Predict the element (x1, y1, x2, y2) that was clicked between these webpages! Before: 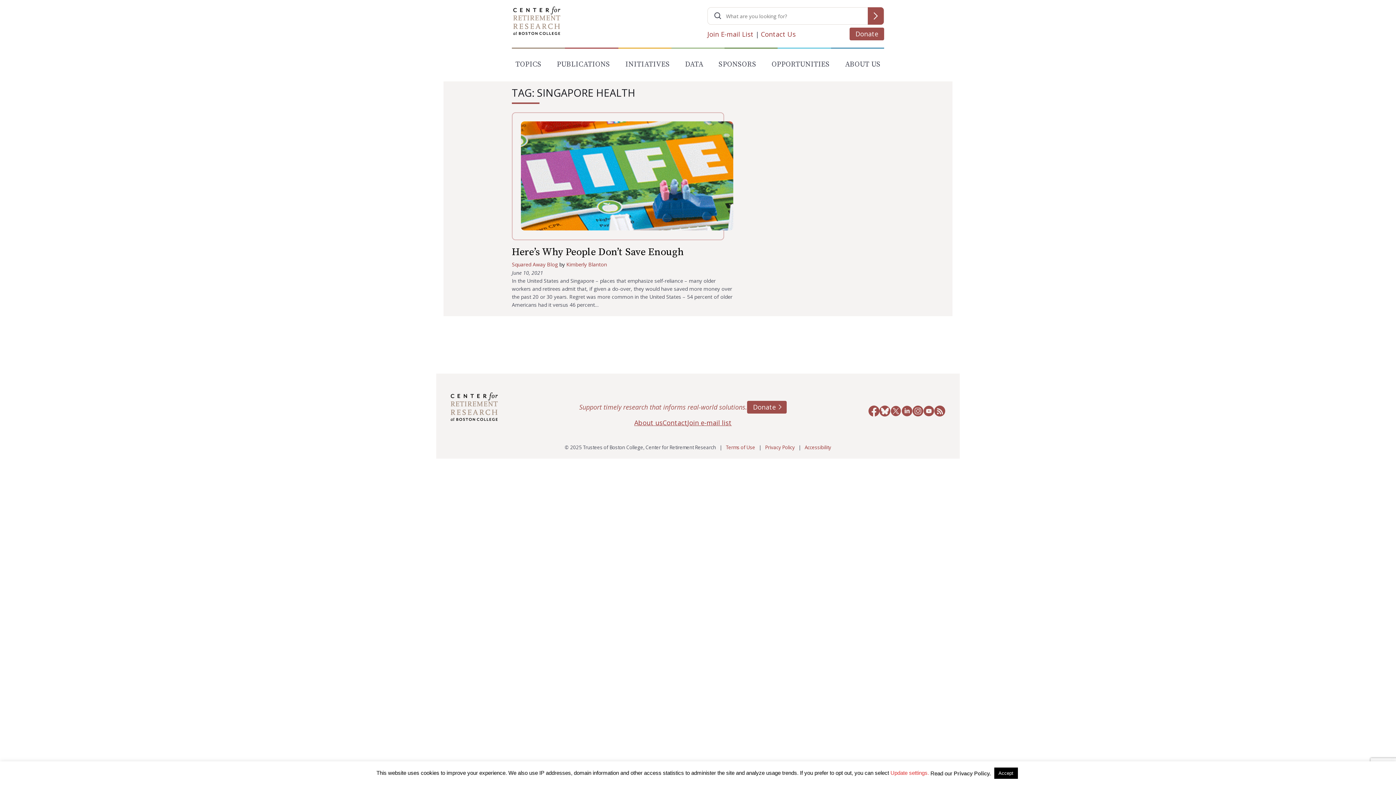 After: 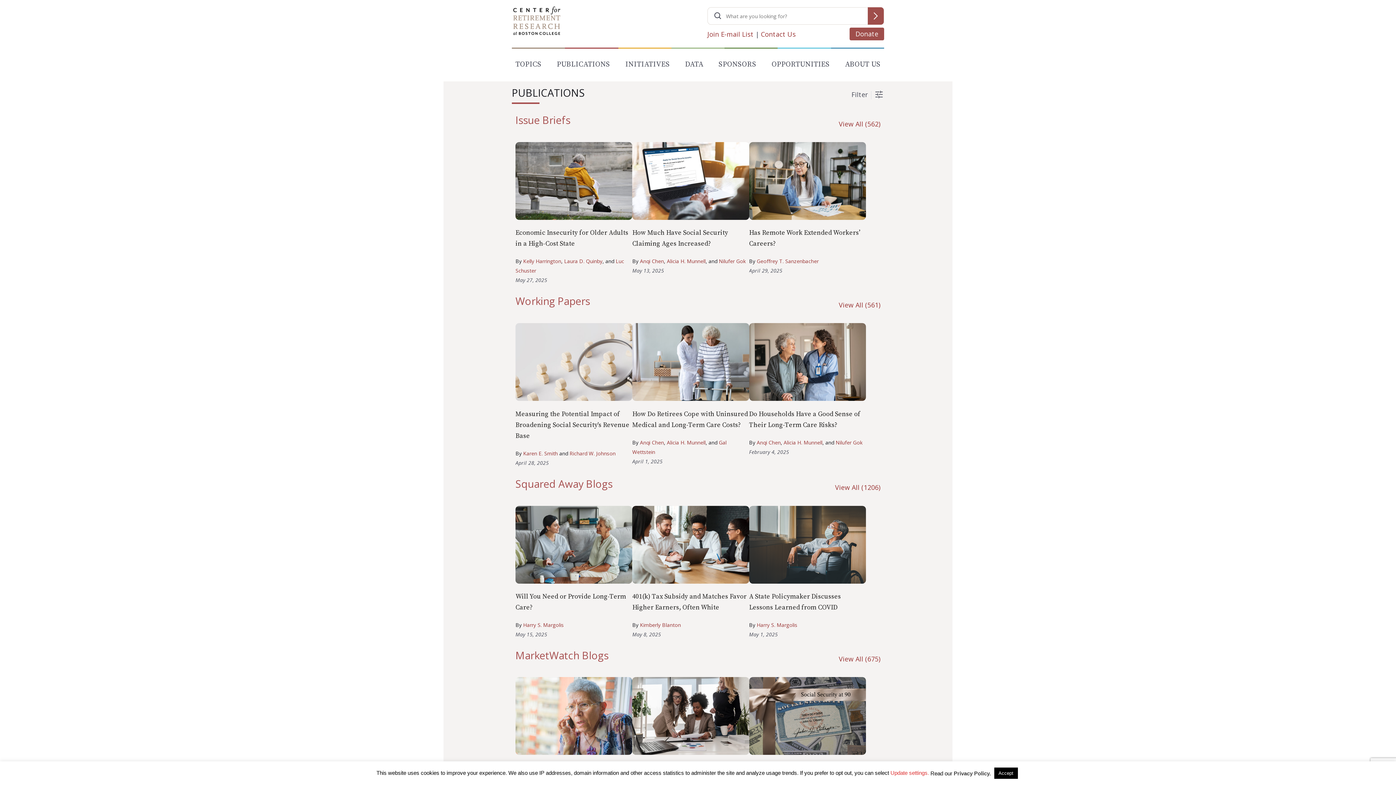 Action: label: PUBLICATIONS bbox: (553, 59, 613, 73)